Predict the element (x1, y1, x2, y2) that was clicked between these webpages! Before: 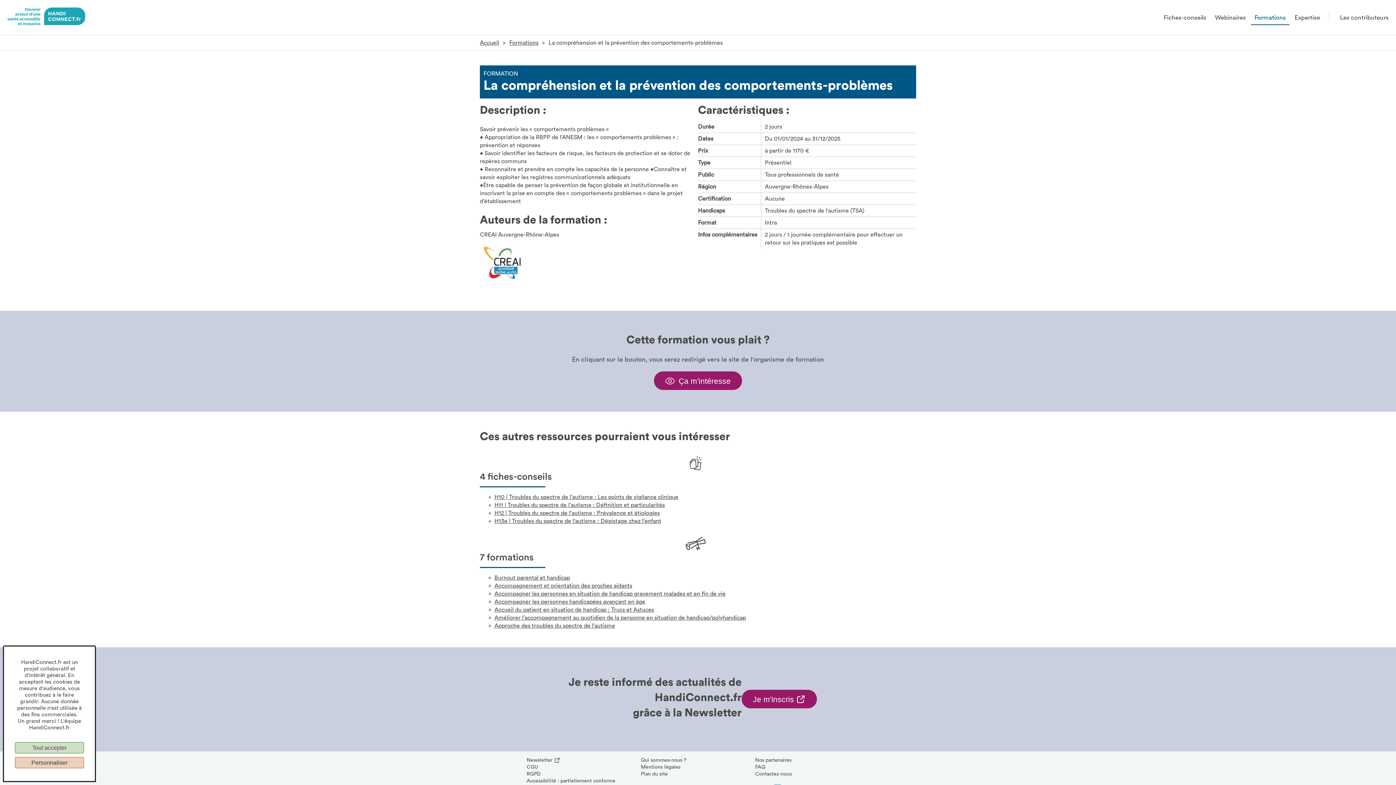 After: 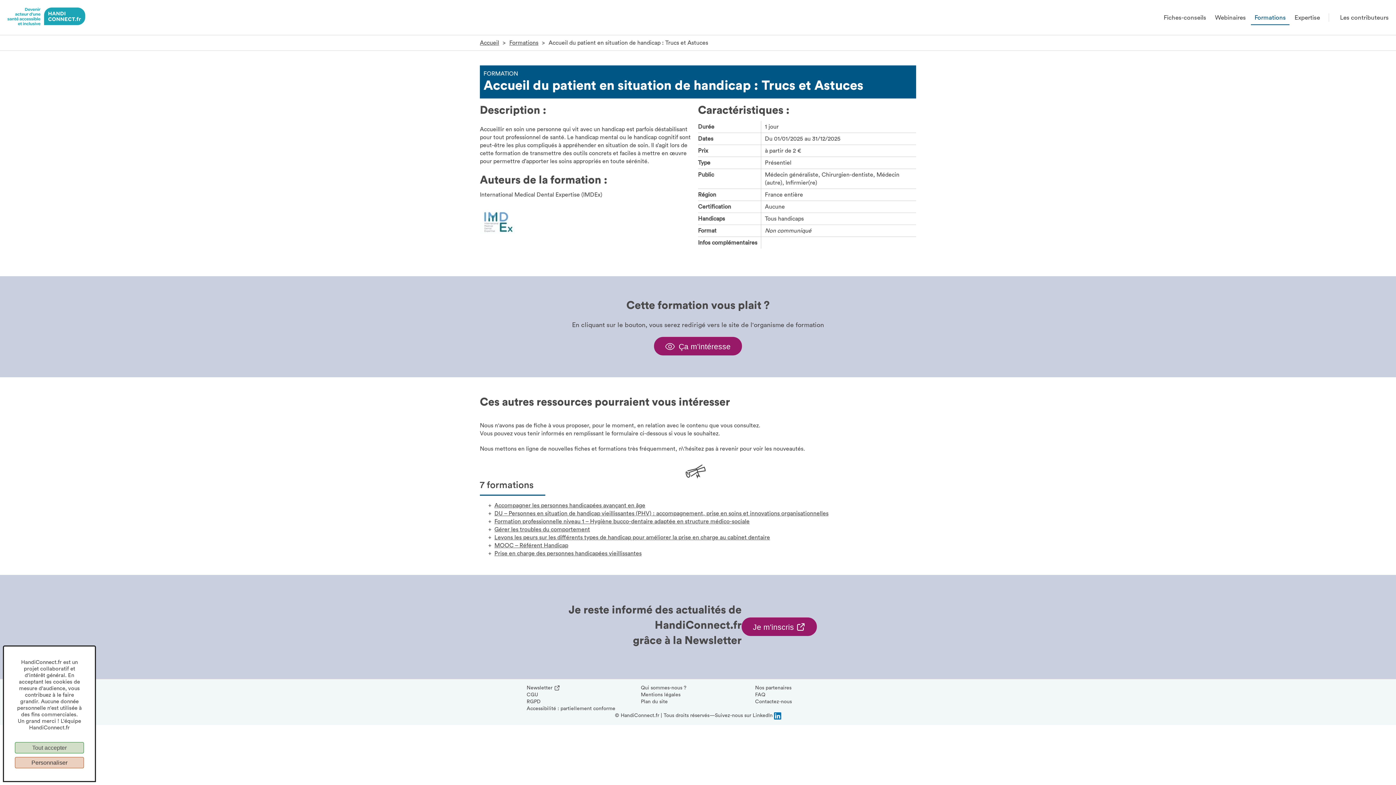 Action: bbox: (494, 607, 654, 613) label: Accueil du patient en situation de handicap : Trucs et Astuces